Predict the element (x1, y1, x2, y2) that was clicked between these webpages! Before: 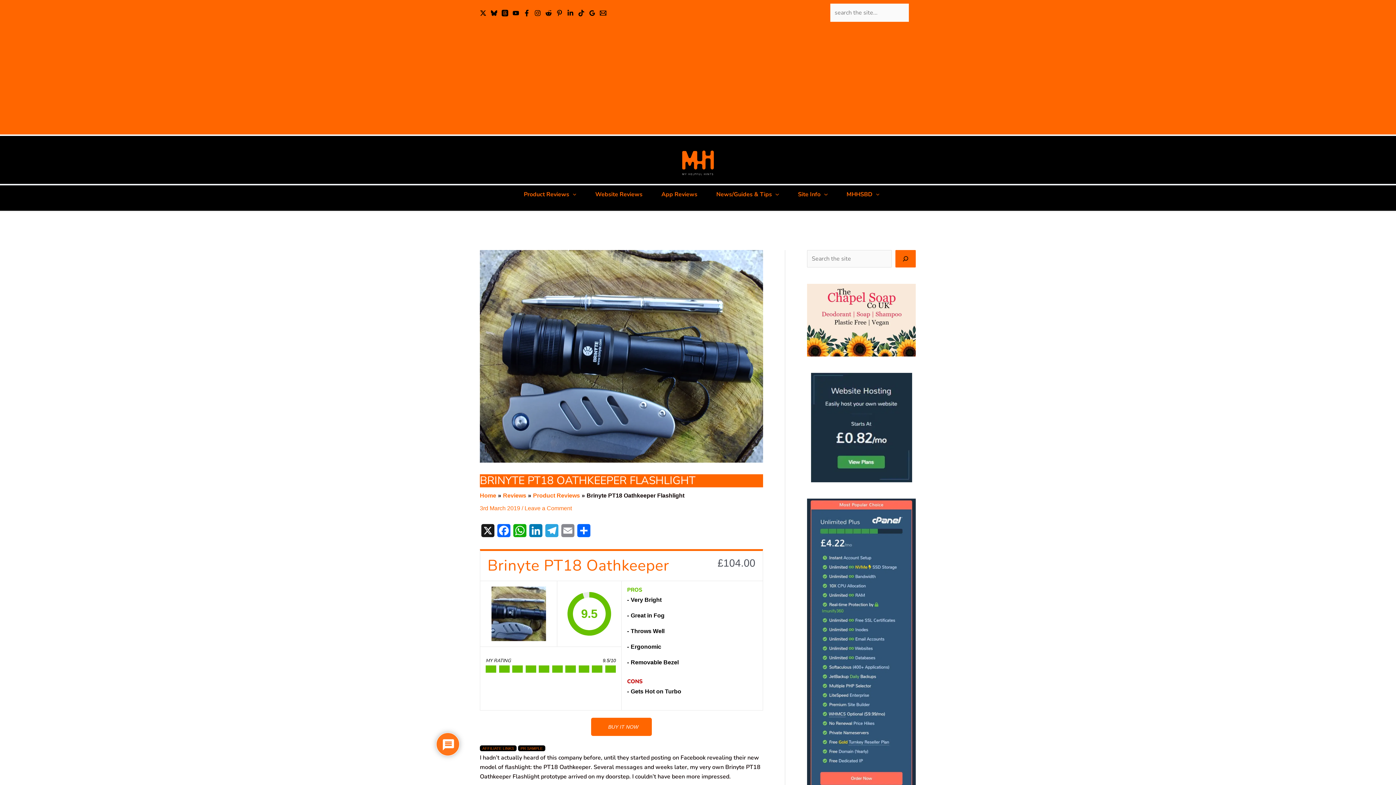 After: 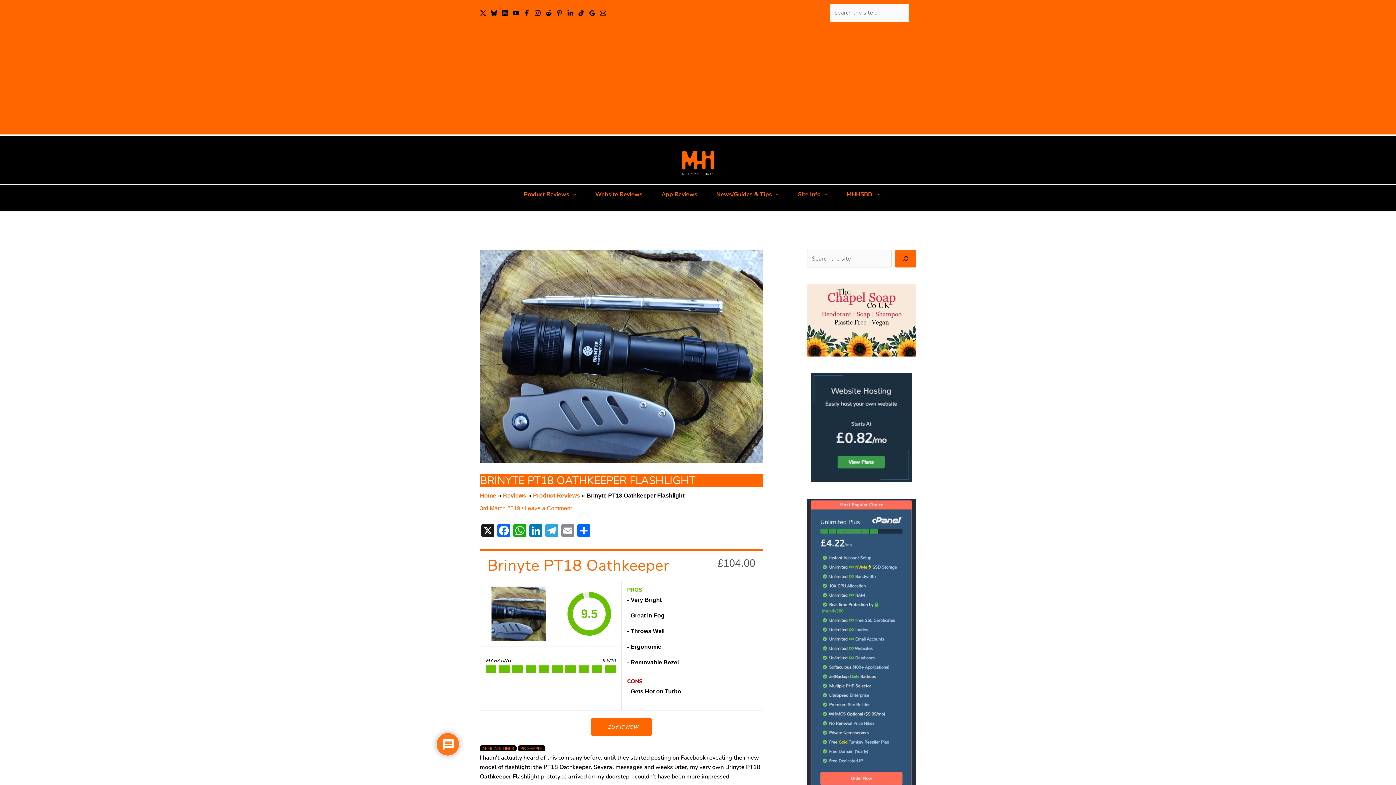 Action: bbox: (491, 586, 546, 641)